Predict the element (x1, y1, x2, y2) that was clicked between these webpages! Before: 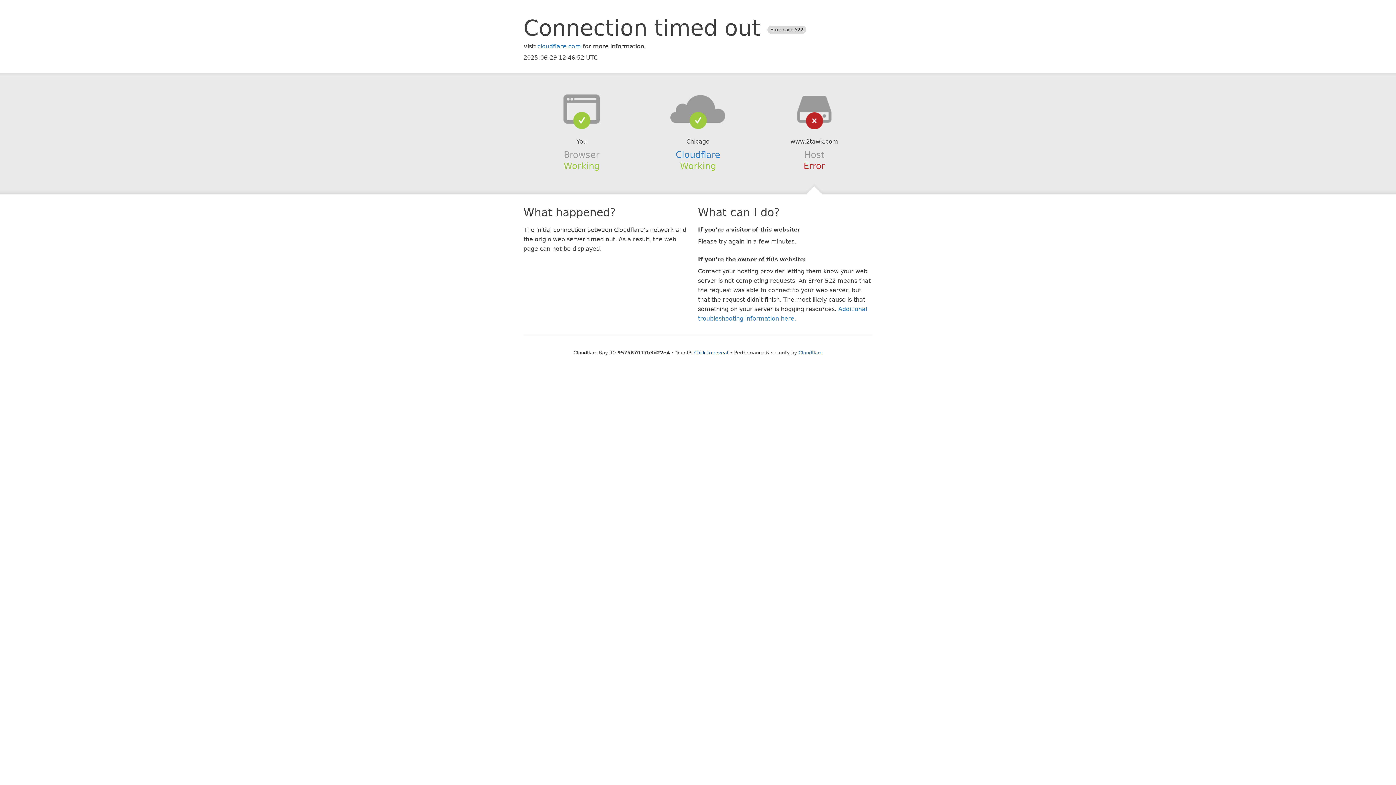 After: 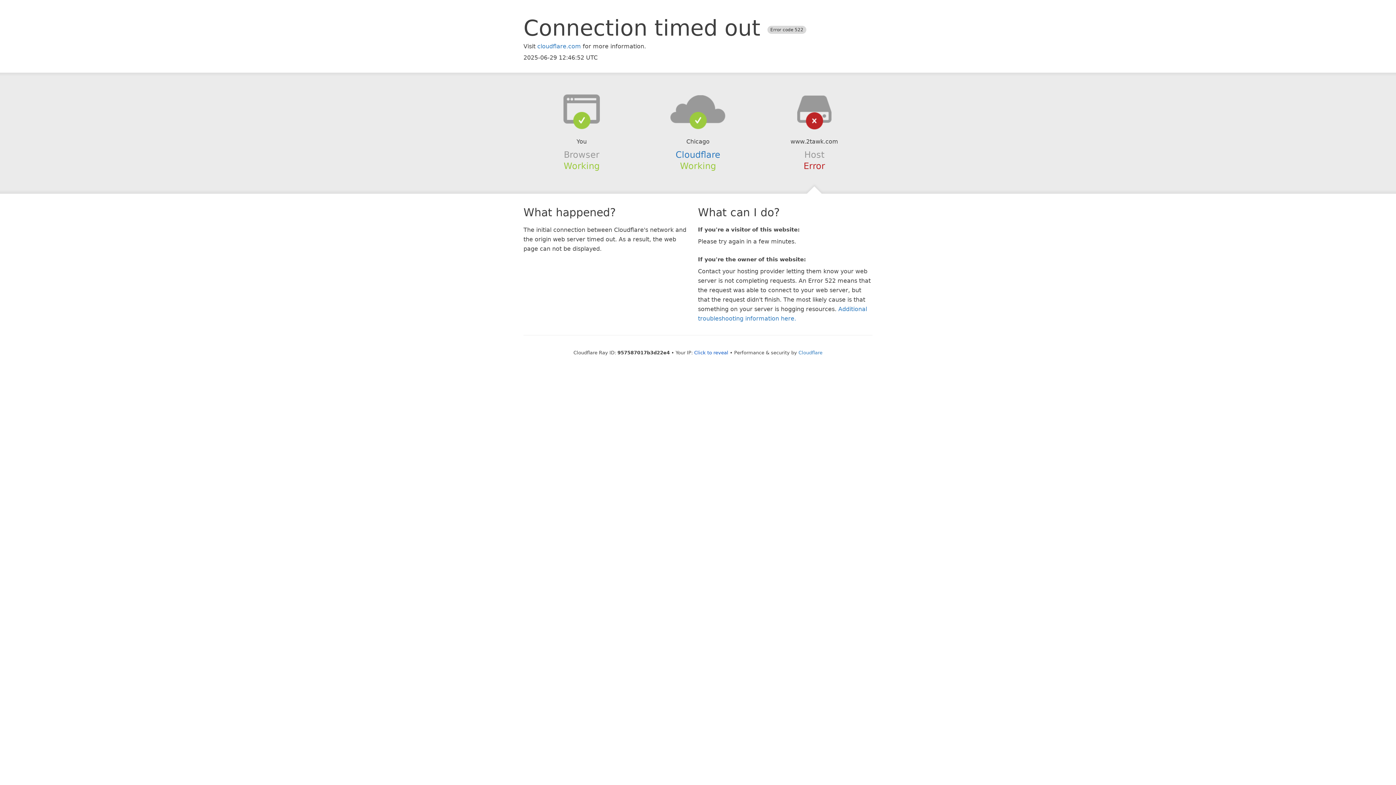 Action: bbox: (639, 94, 756, 123)